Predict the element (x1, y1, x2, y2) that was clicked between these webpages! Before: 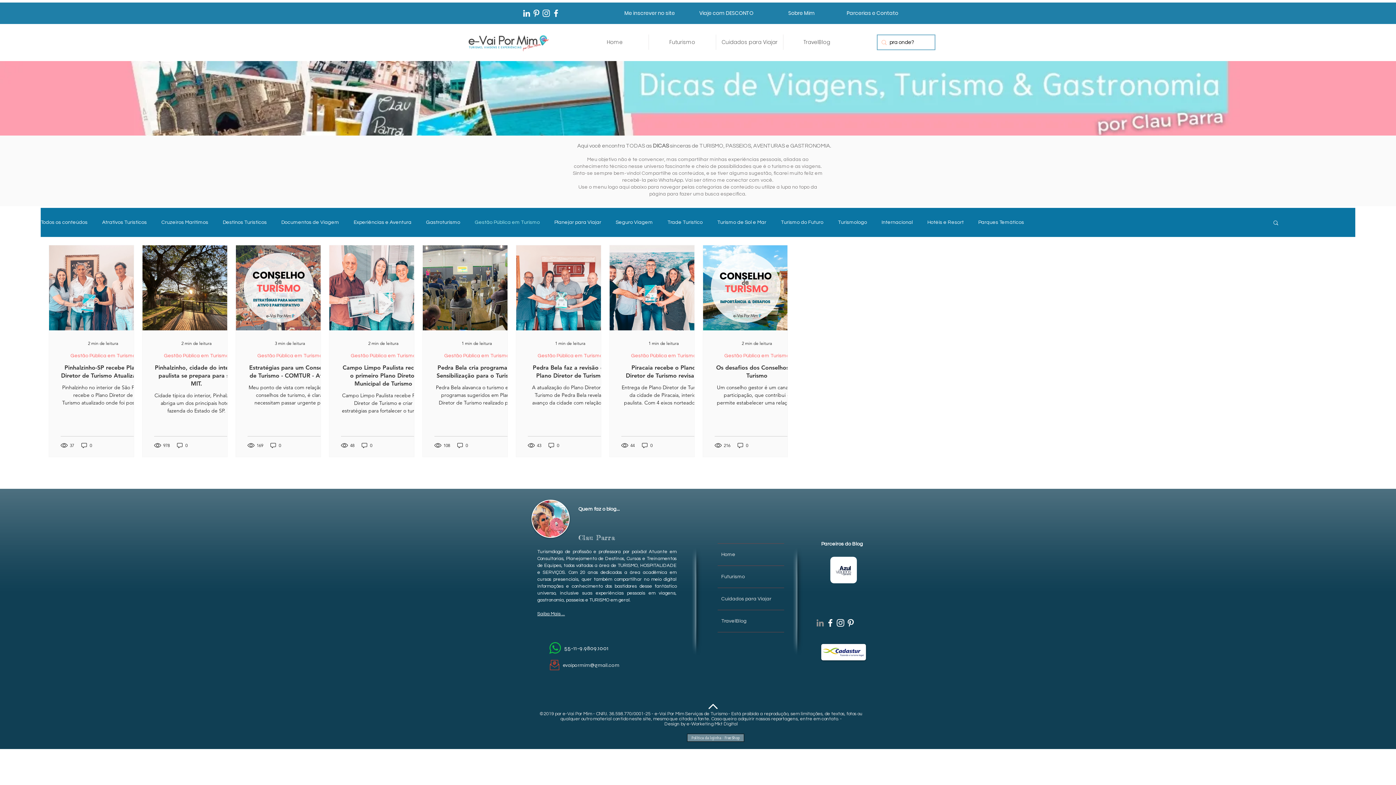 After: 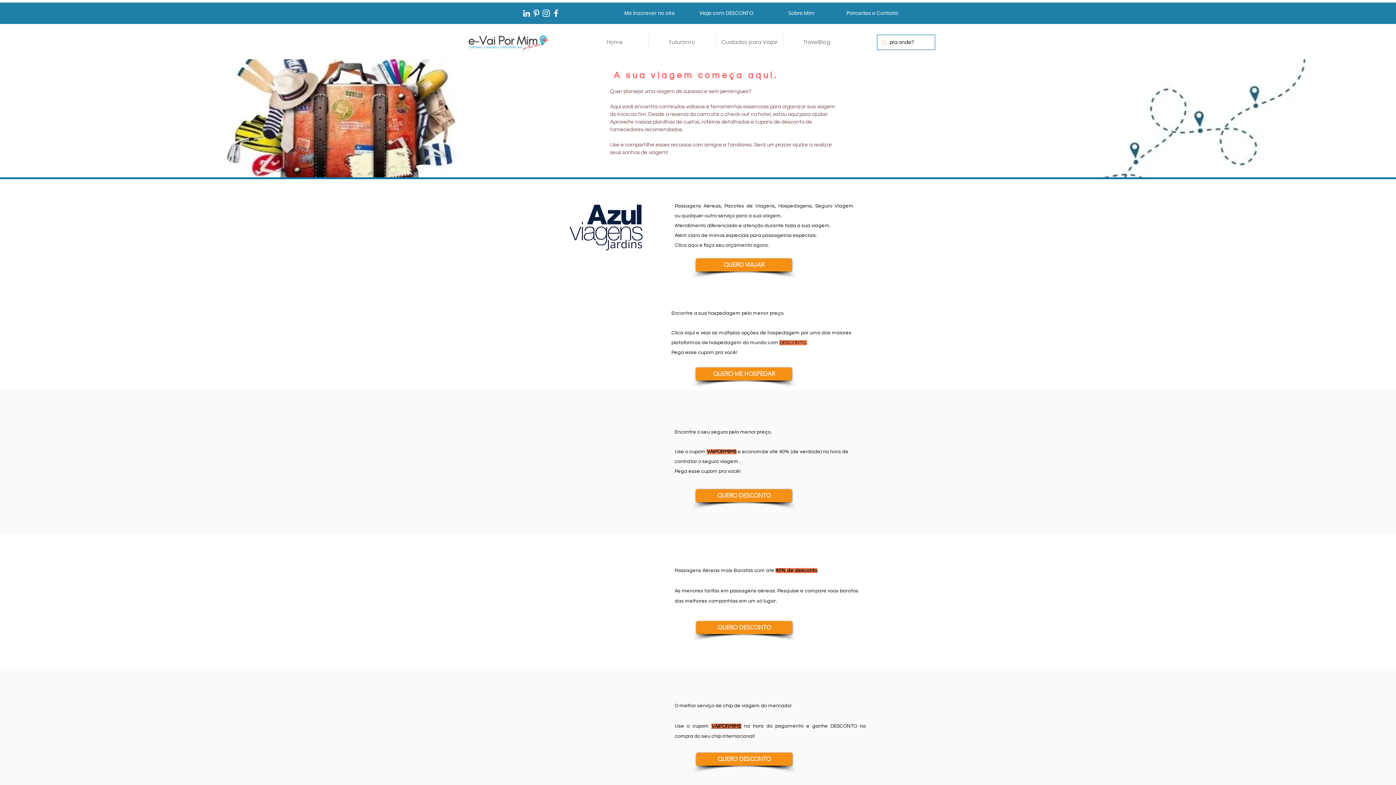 Action: label: Viaje com DESCONTO  bbox: (694, 5, 758, 21)